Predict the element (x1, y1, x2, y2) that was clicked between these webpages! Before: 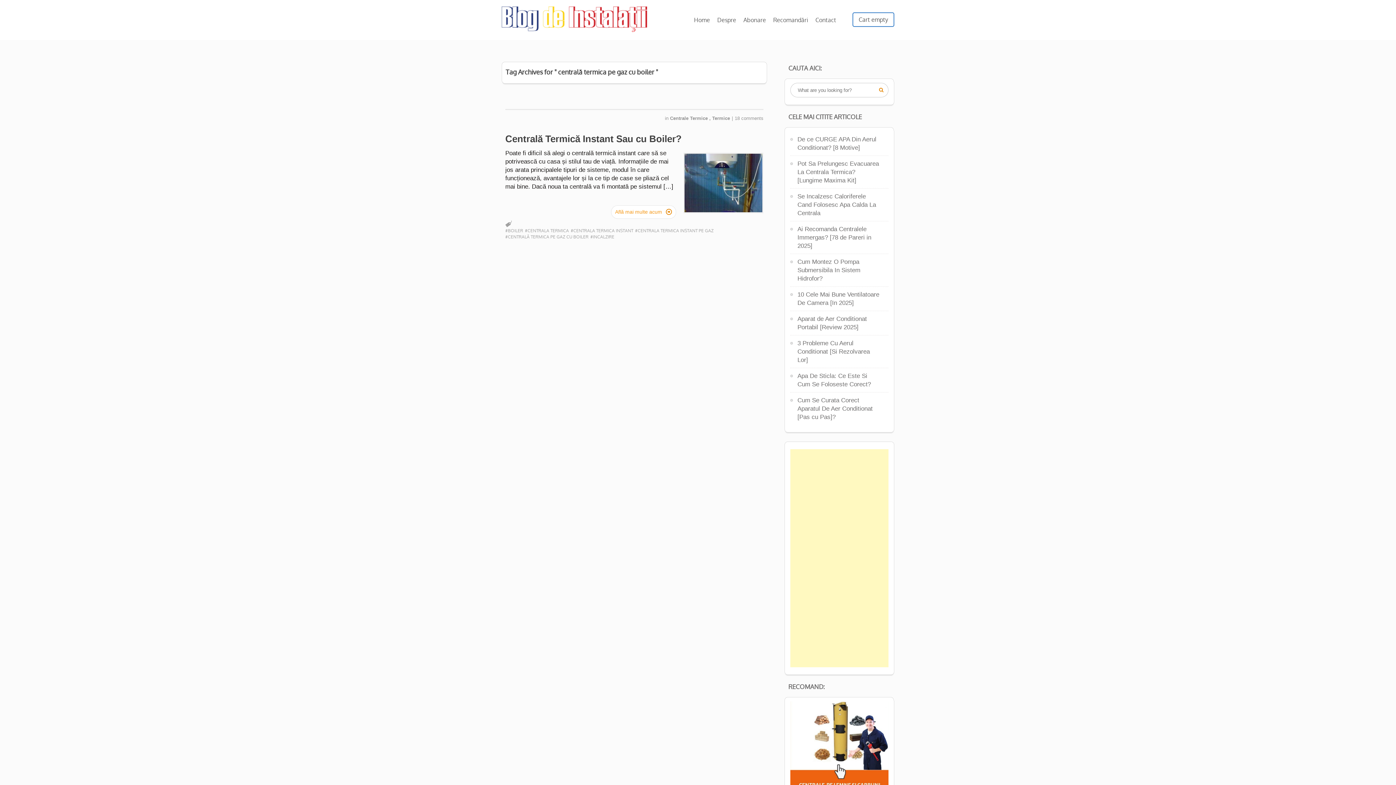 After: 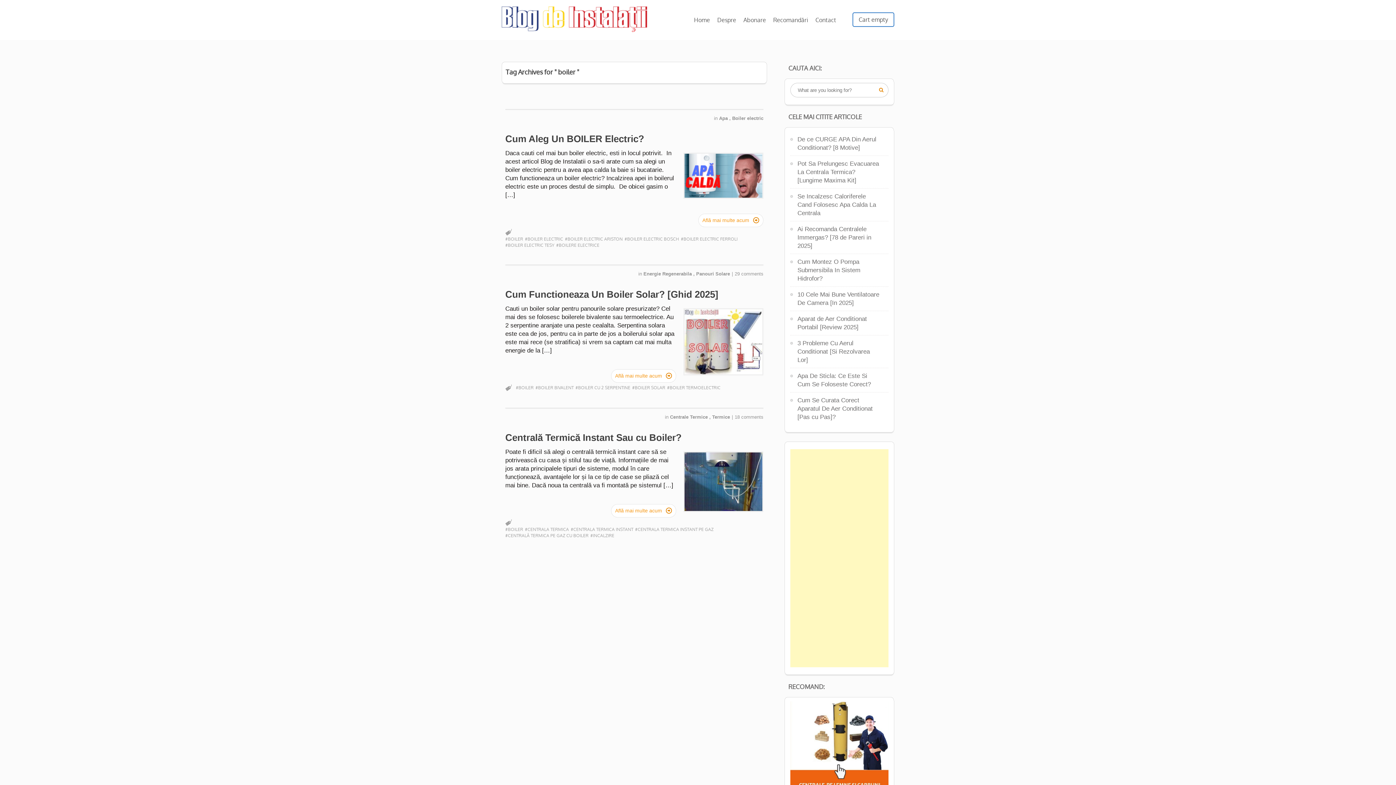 Action: bbox: (505, 227, 523, 233) label: #BOILER